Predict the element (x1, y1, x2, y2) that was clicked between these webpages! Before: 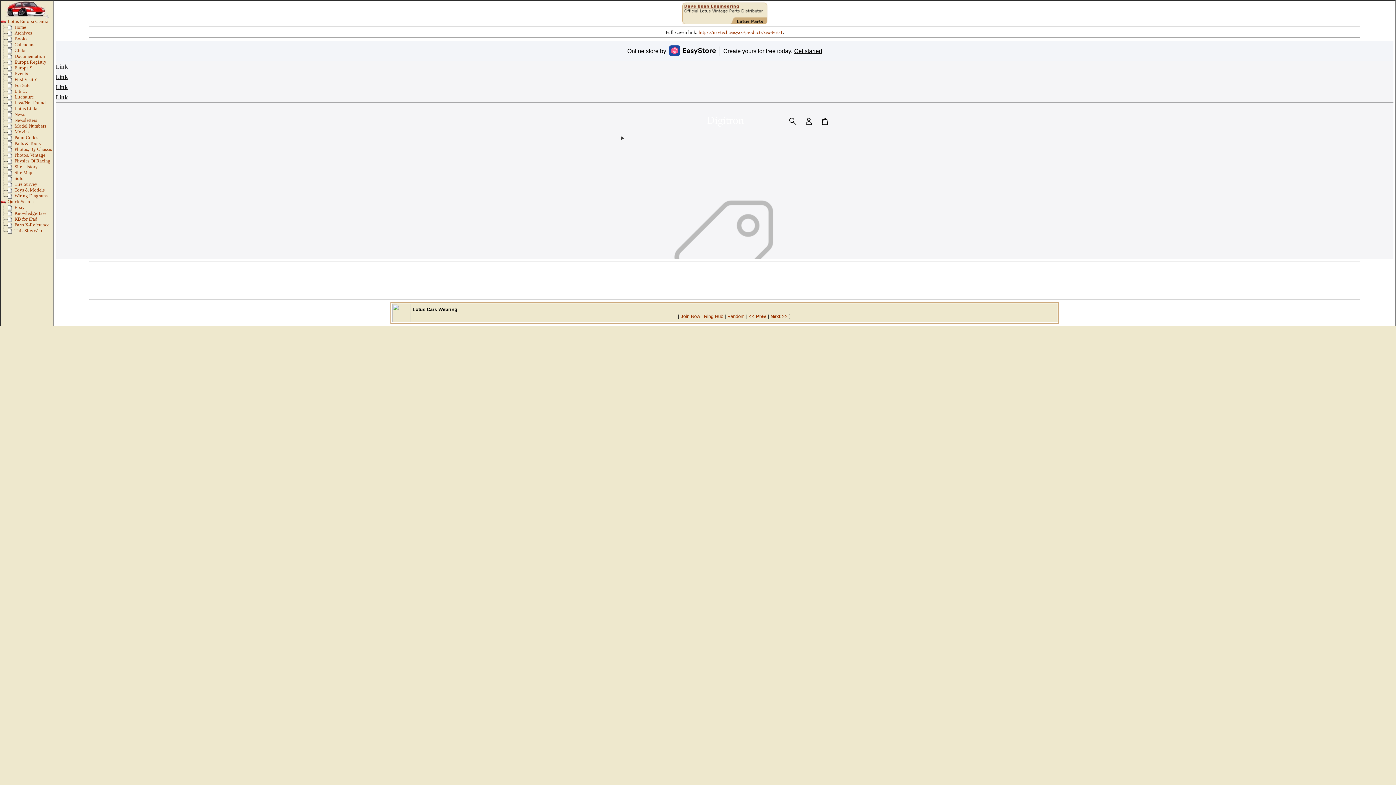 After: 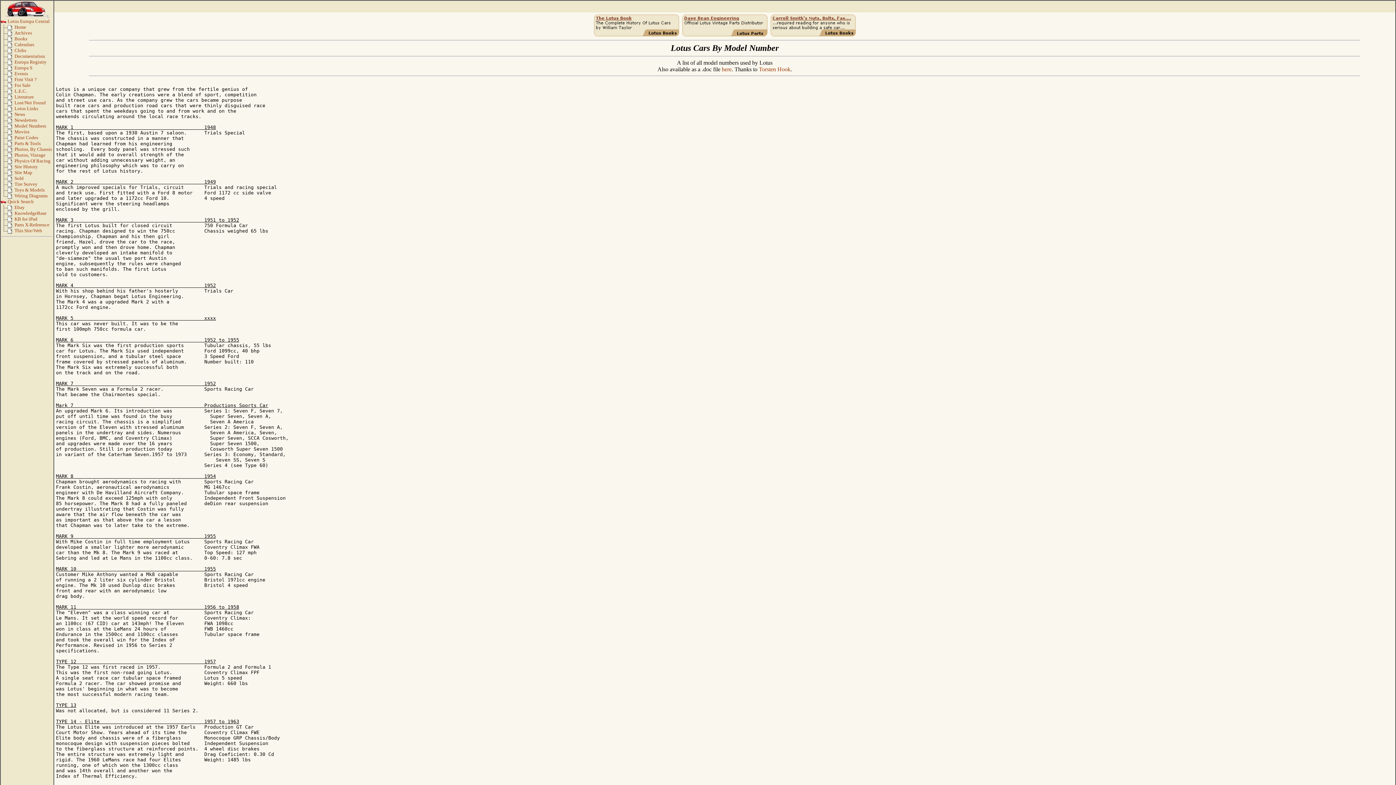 Action: label: Model Numbers bbox: (14, 123, 46, 128)